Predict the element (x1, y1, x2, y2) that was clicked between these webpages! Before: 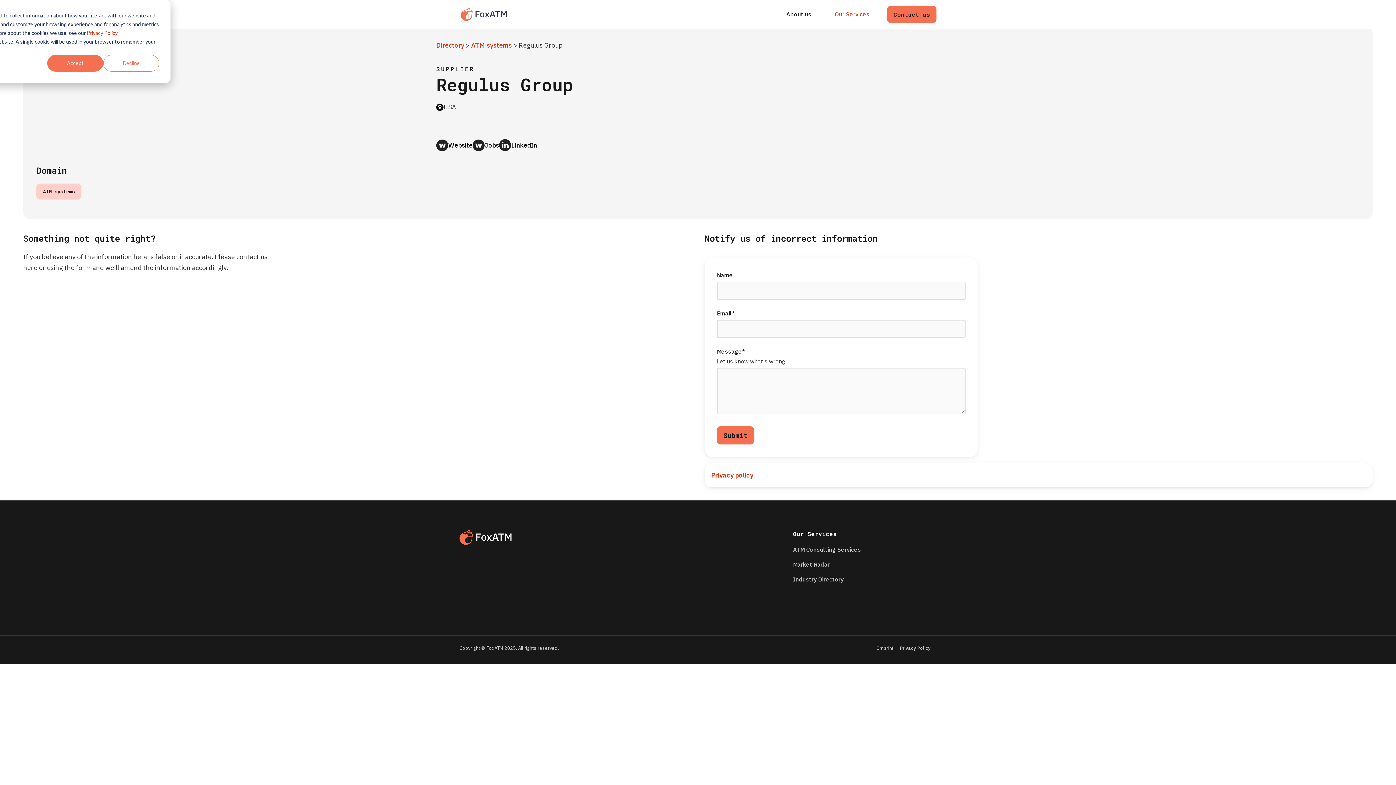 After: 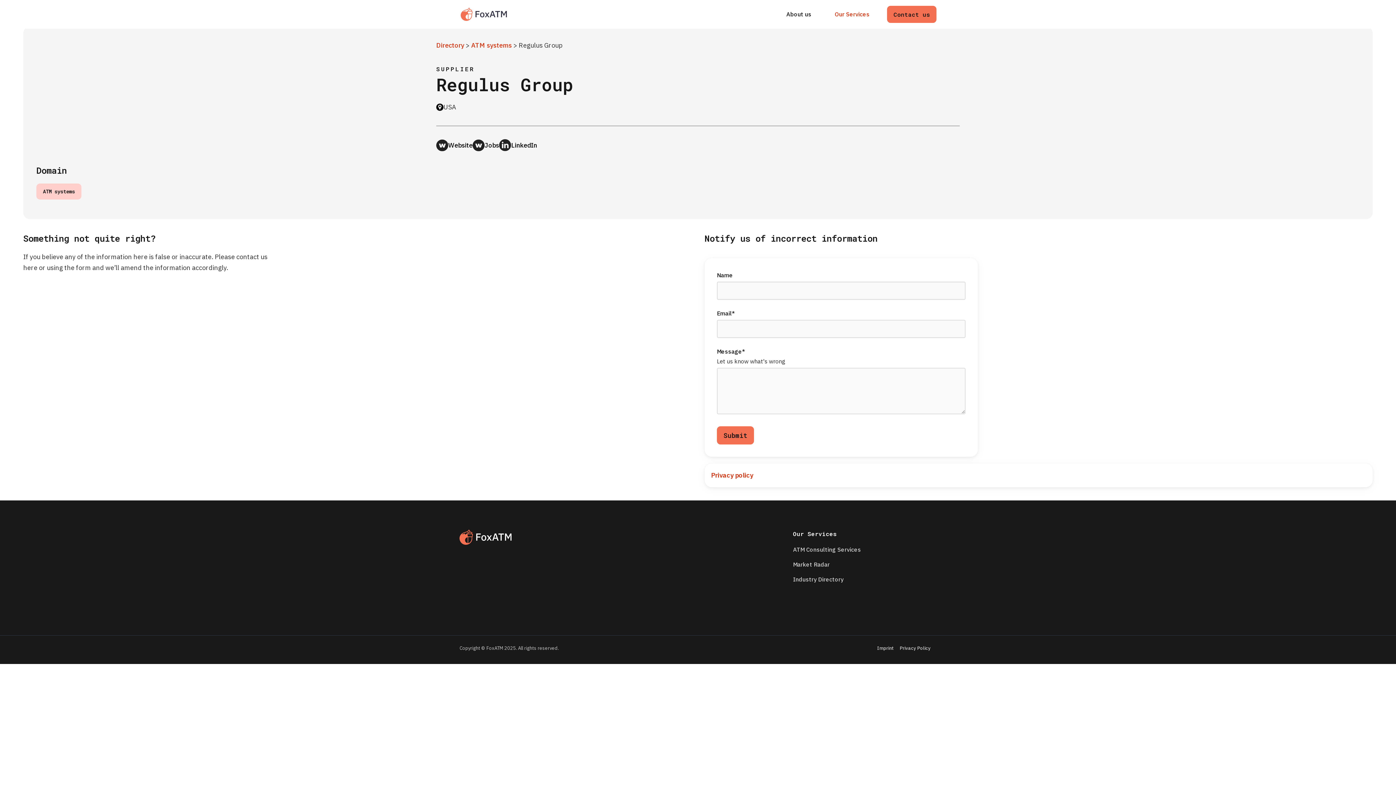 Action: bbox: (103, 54, 159, 71) label: Decline